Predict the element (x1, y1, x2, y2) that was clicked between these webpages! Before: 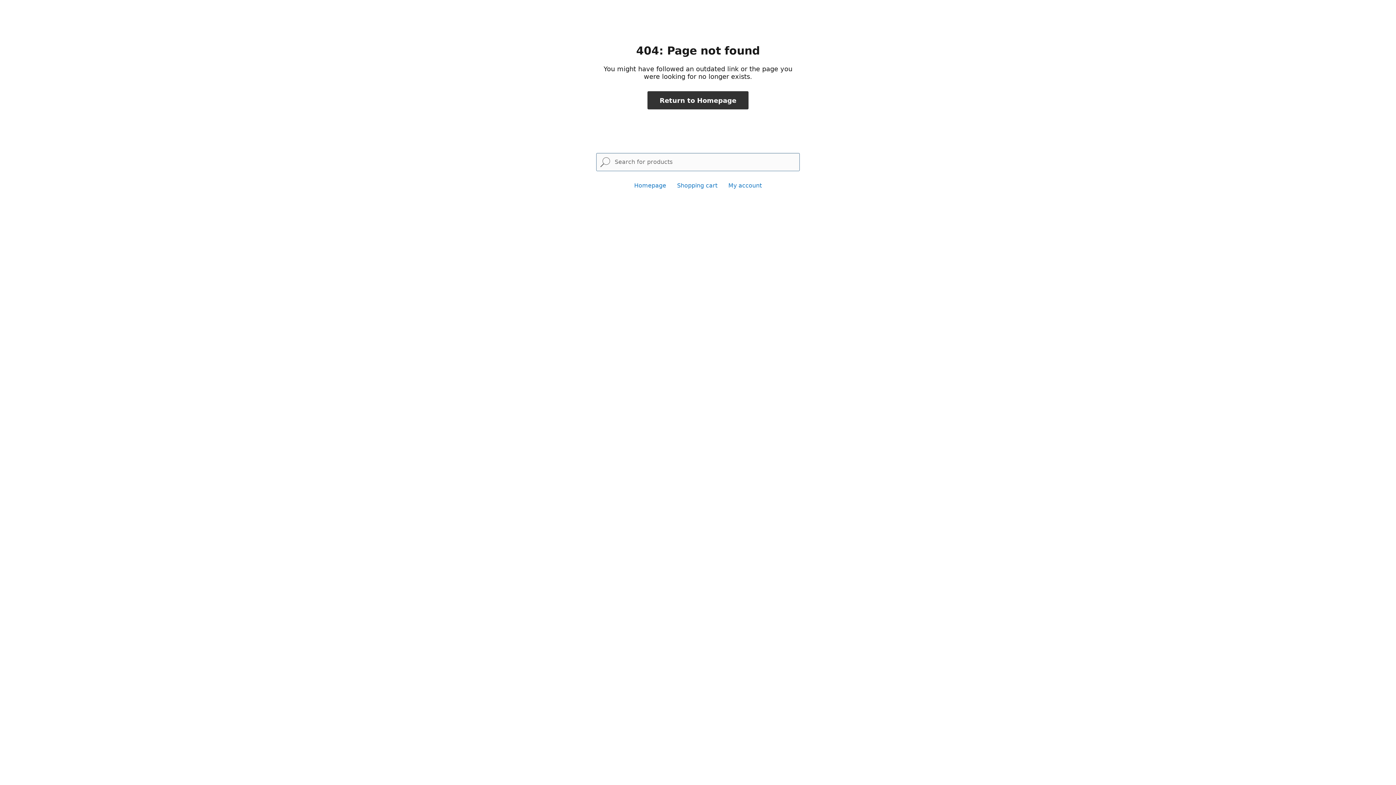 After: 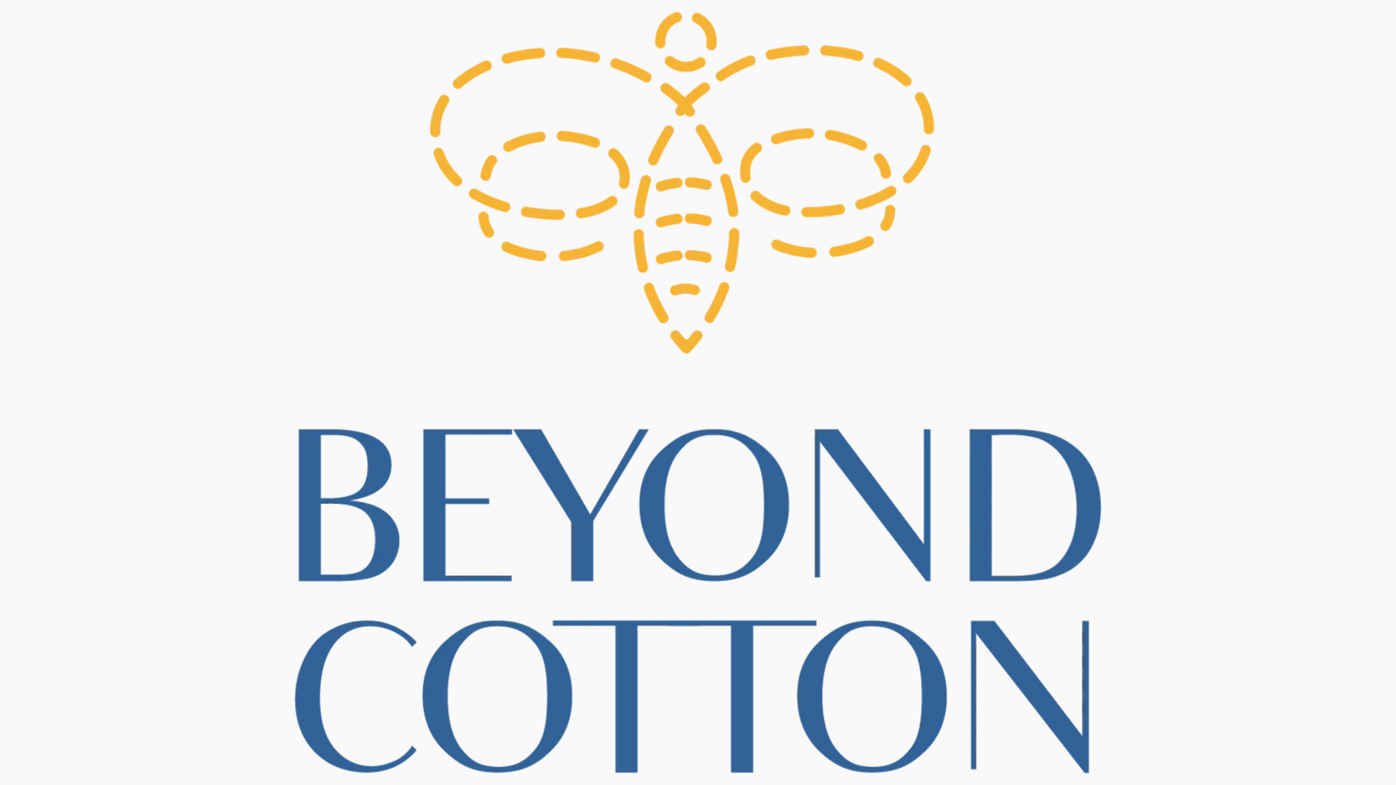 Action: bbox: (634, 182, 666, 189) label: Homepage